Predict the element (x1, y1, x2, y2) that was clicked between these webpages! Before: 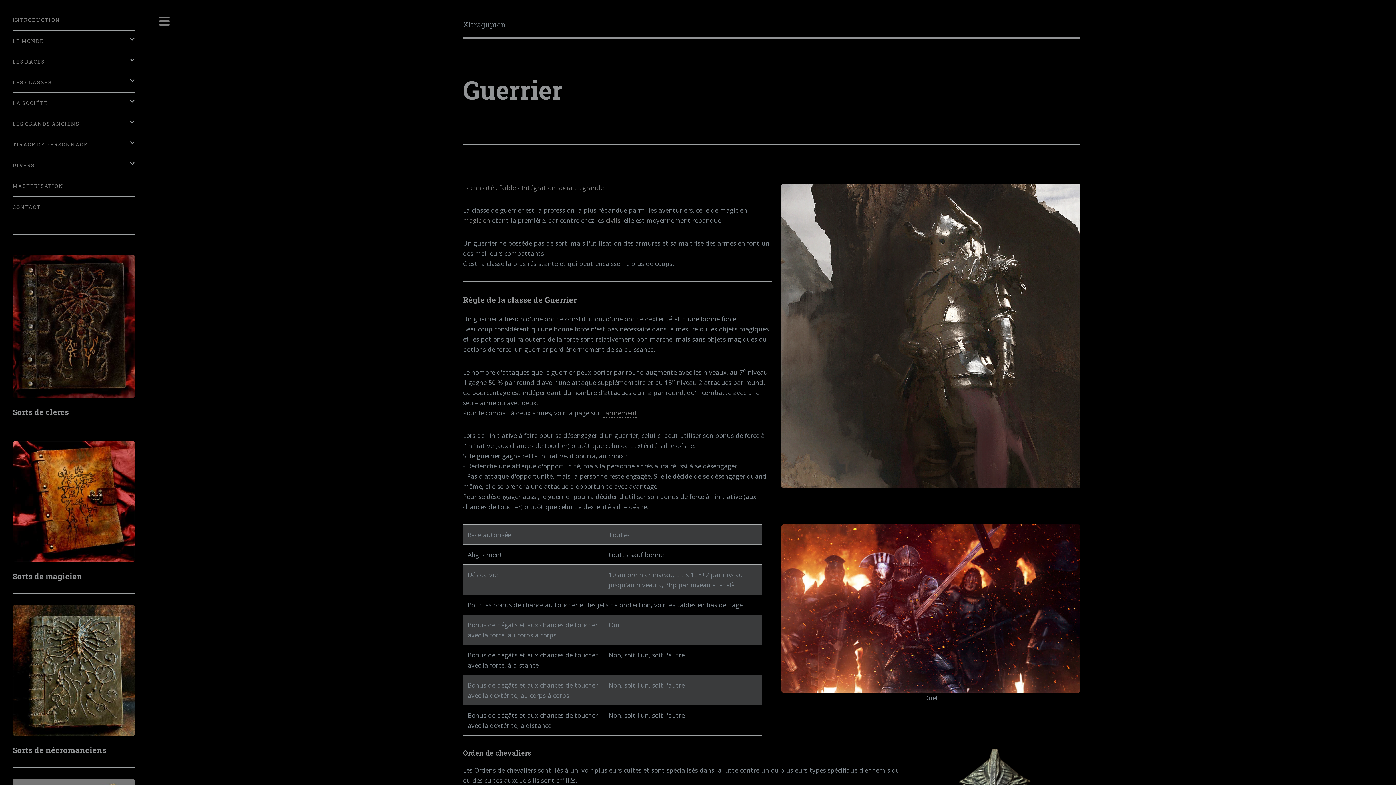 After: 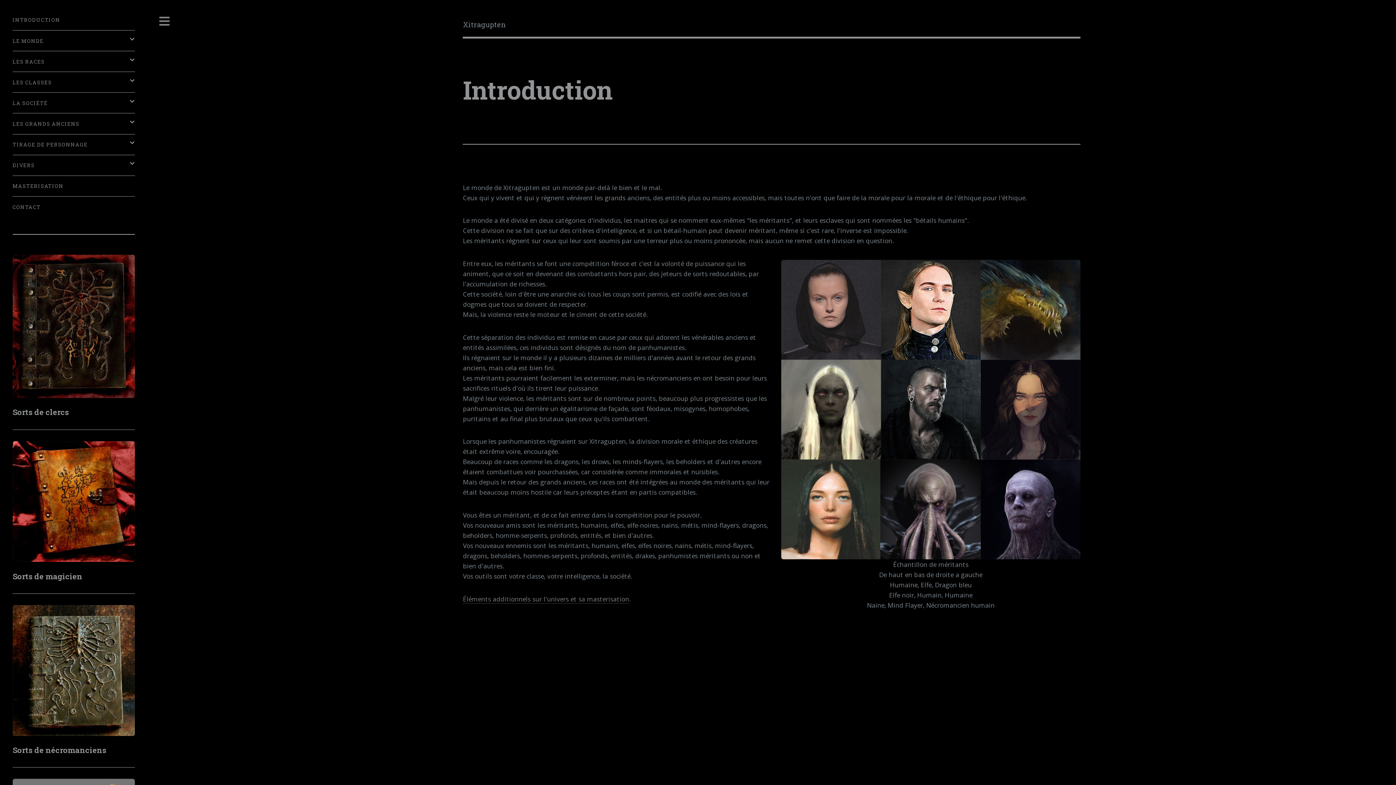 Action: label: Xitragupten bbox: (463, 18, 1080, 30)